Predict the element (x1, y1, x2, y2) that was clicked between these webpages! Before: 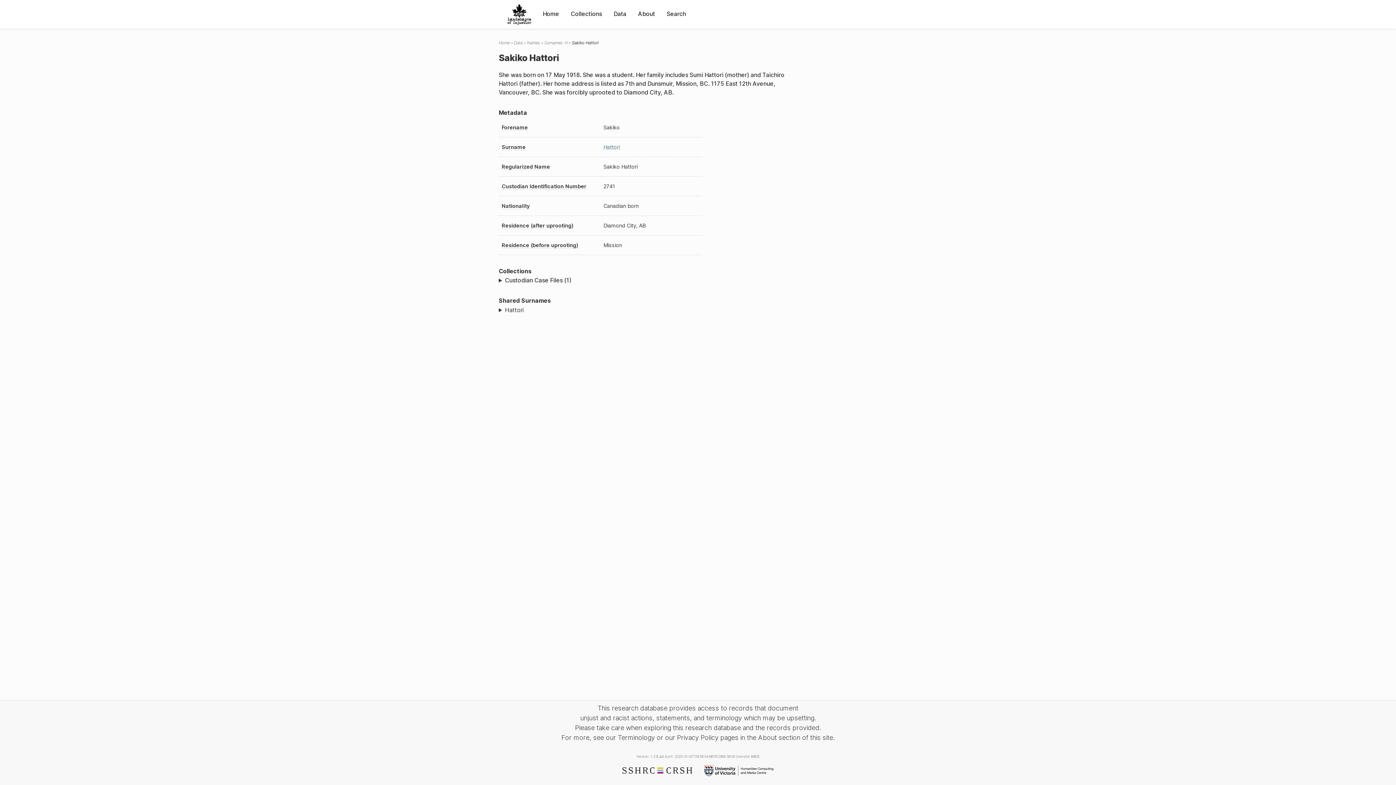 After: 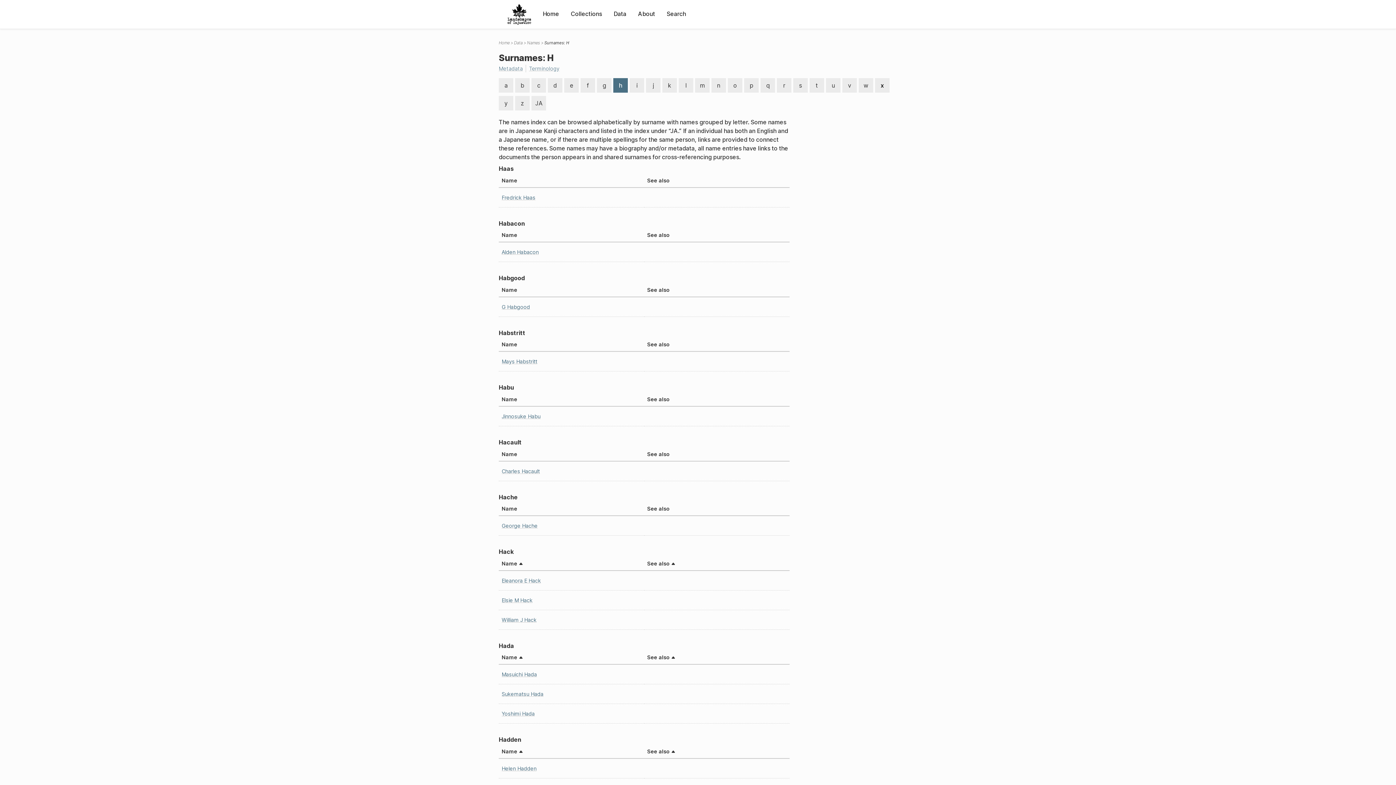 Action: bbox: (544, 40, 567, 45) label: Surnames: H